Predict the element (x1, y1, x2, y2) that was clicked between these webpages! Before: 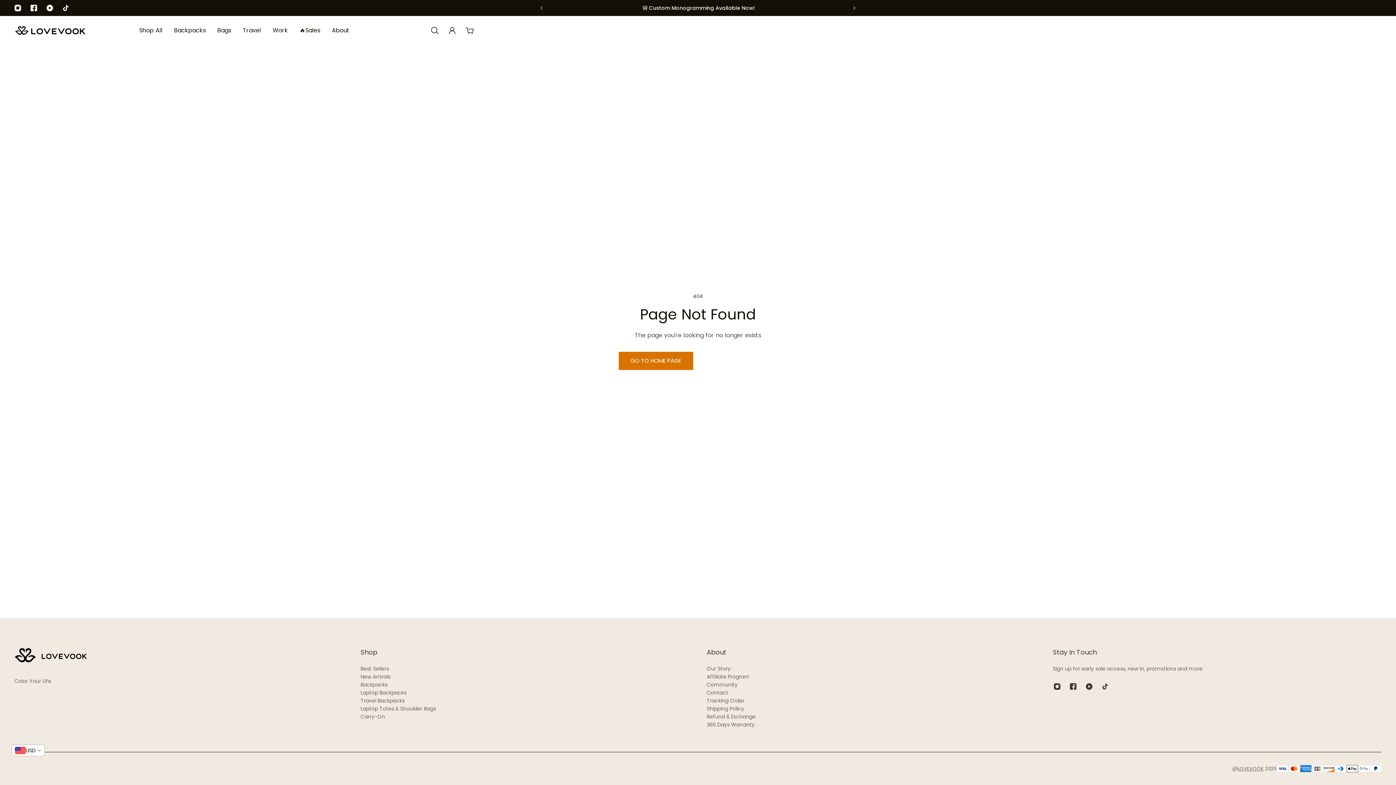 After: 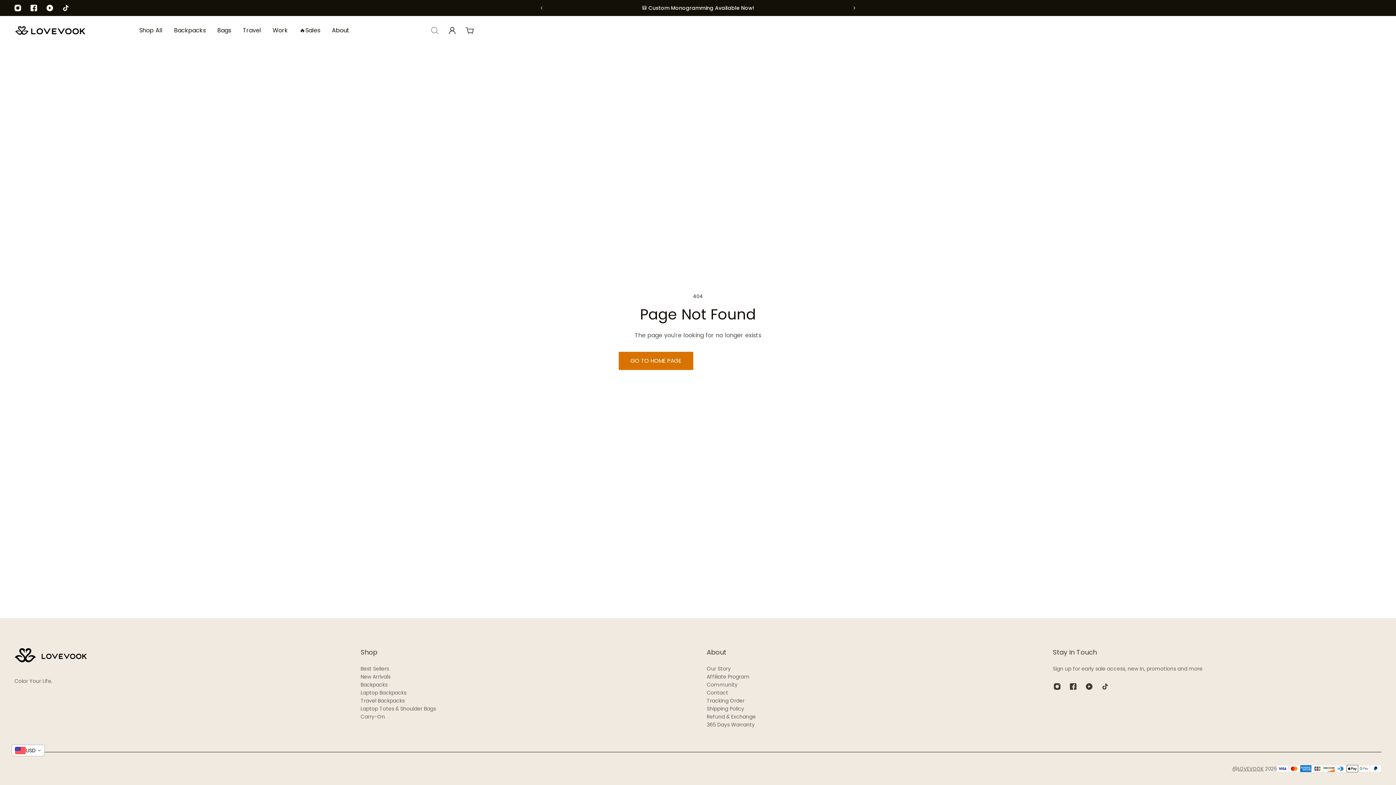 Action: label: Search drawer bbox: (426, 22, 443, 38)